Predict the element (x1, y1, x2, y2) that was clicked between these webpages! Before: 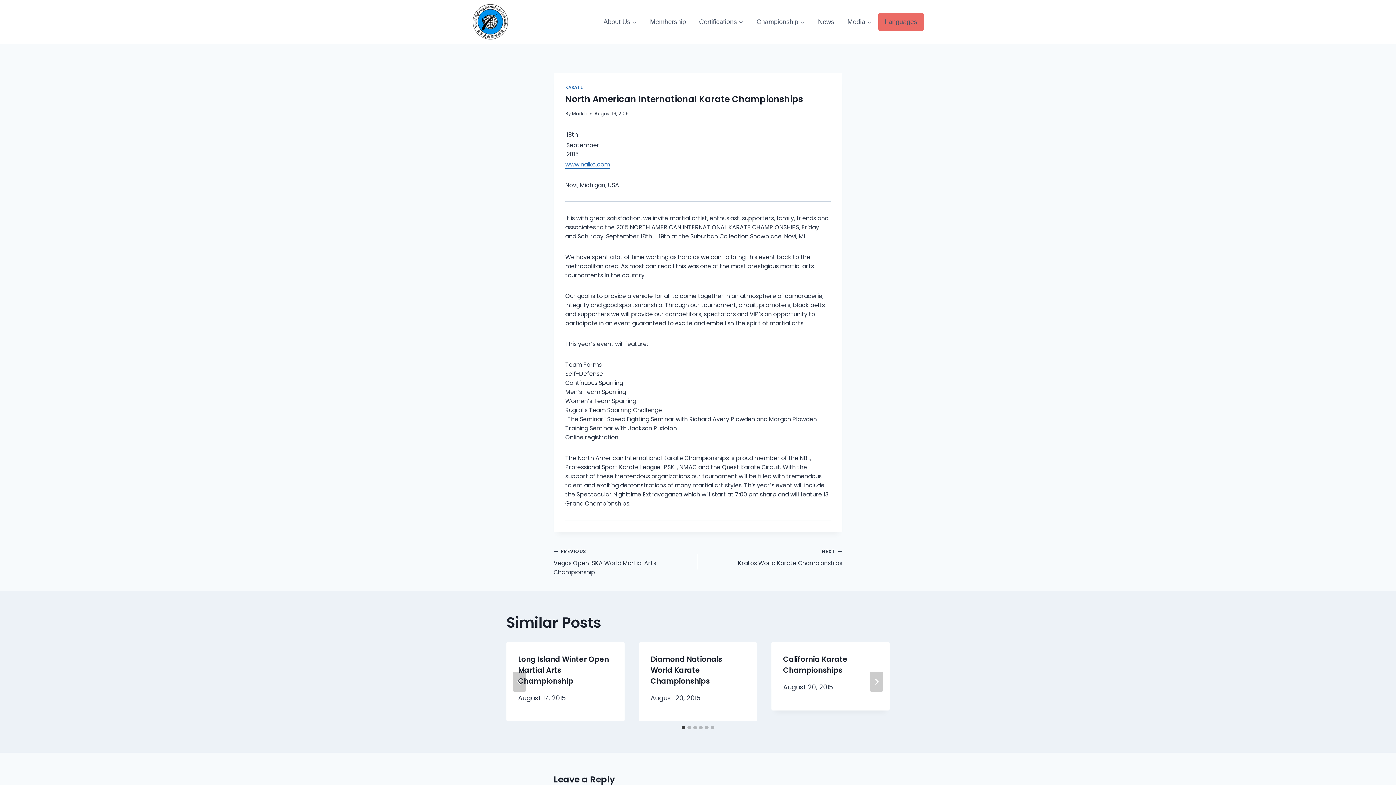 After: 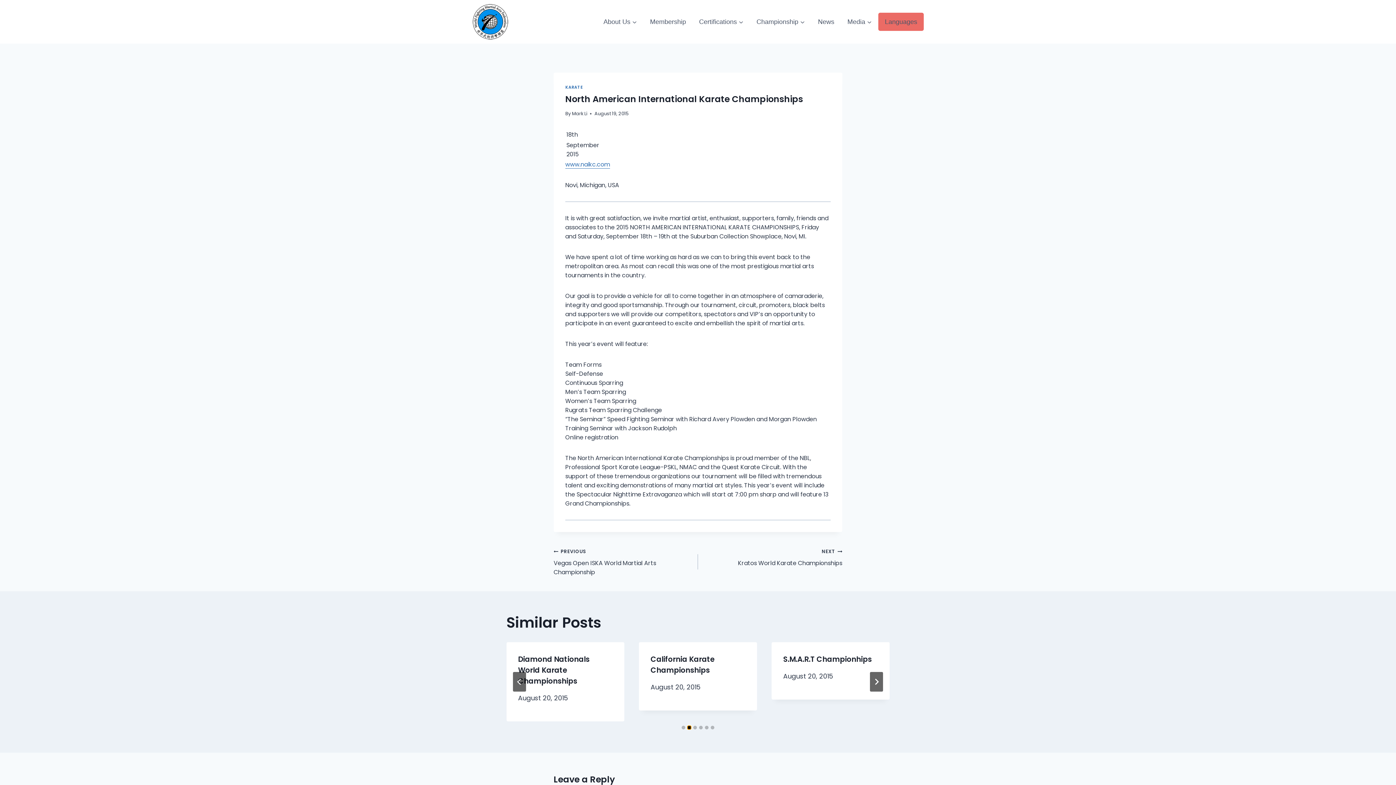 Action: bbox: (687, 726, 691, 729) label: Go to slide 2